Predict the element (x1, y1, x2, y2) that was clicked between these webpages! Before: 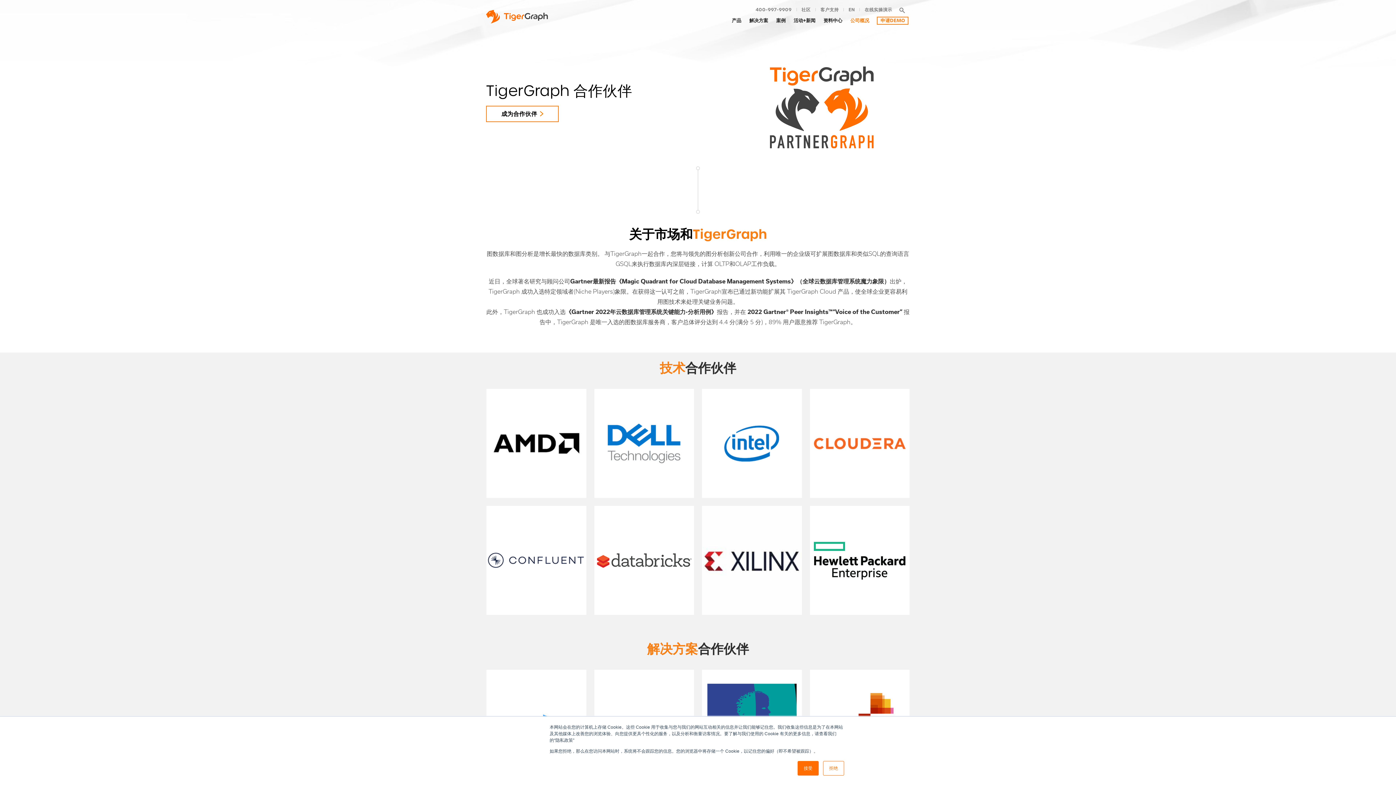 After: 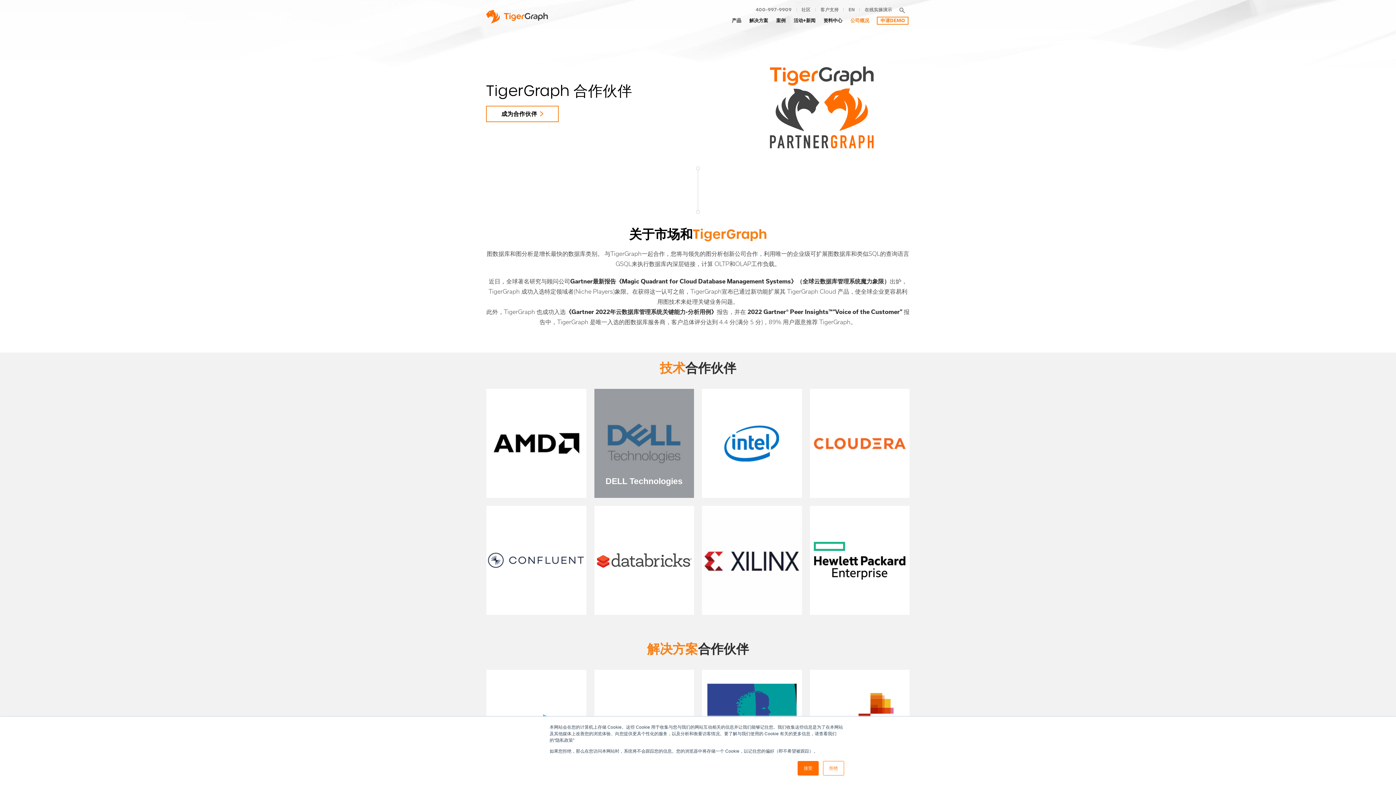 Action: bbox: (594, 389, 694, 498) label: DELL Technologies